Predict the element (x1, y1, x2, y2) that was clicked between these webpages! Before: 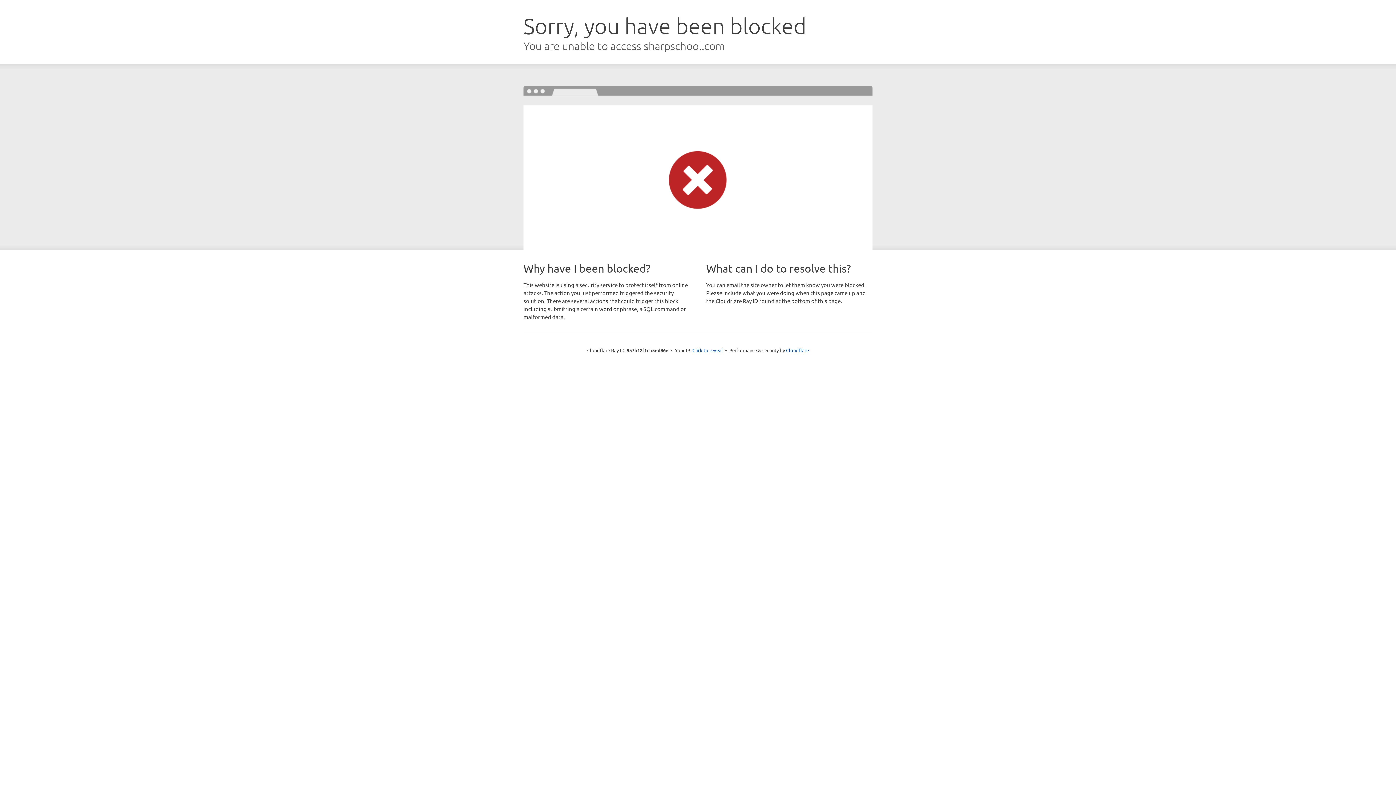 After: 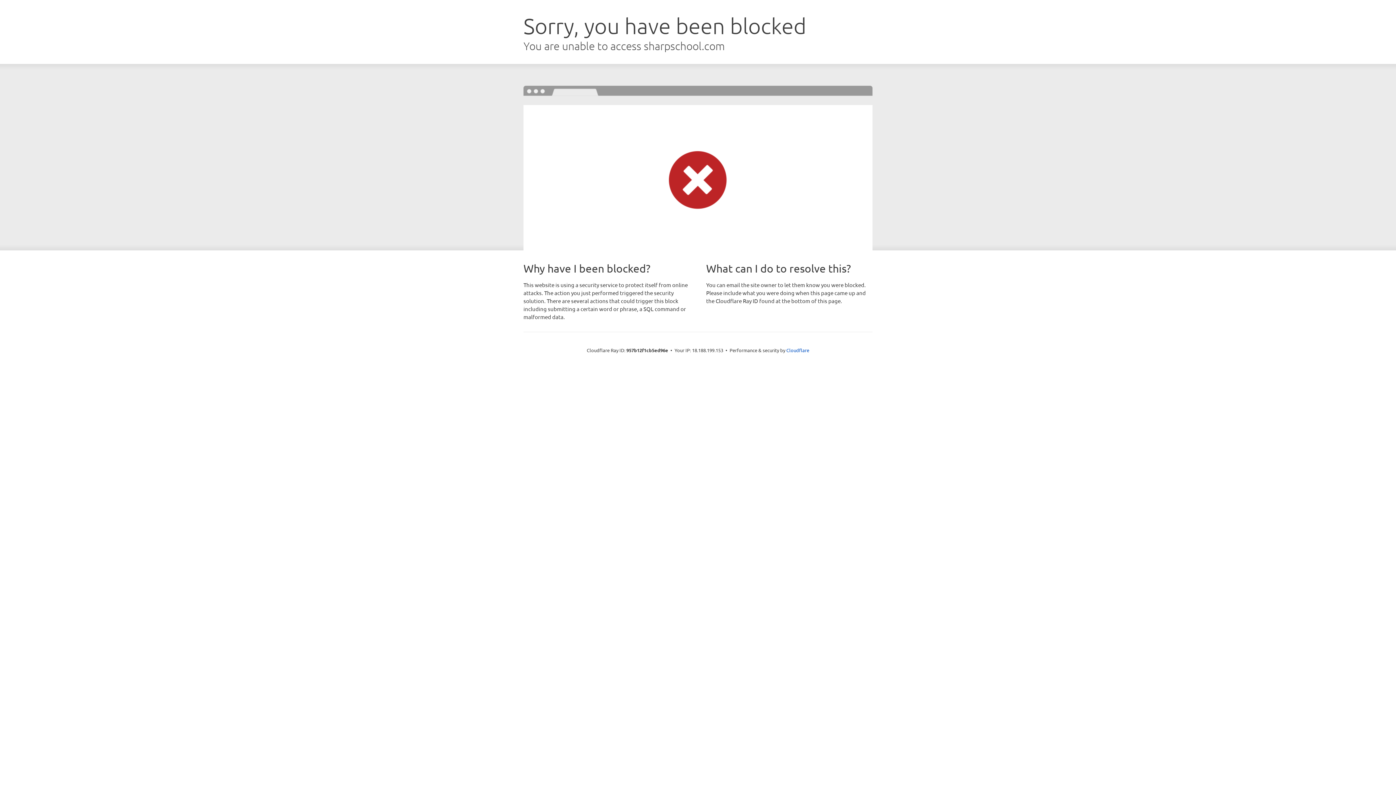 Action: label: Click to reveal bbox: (692, 346, 723, 353)